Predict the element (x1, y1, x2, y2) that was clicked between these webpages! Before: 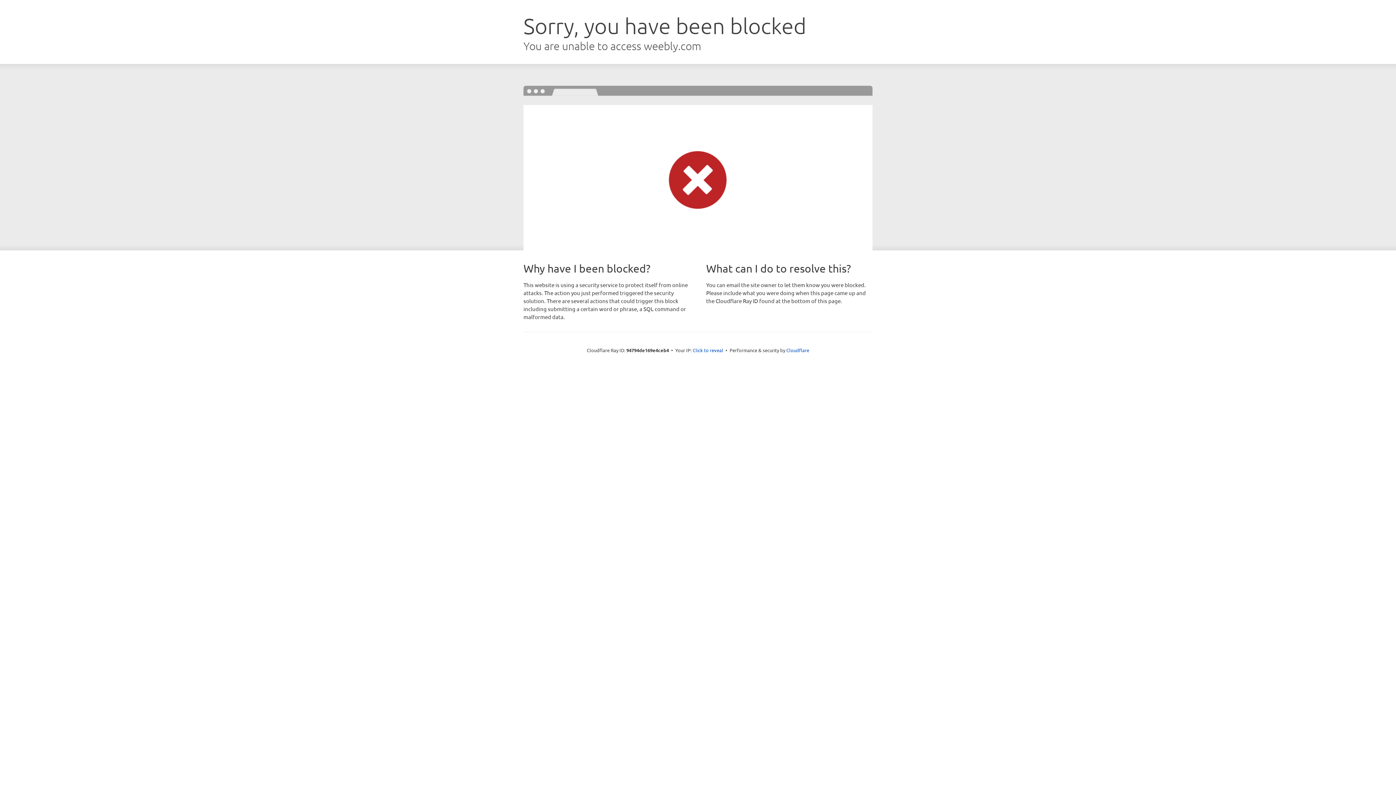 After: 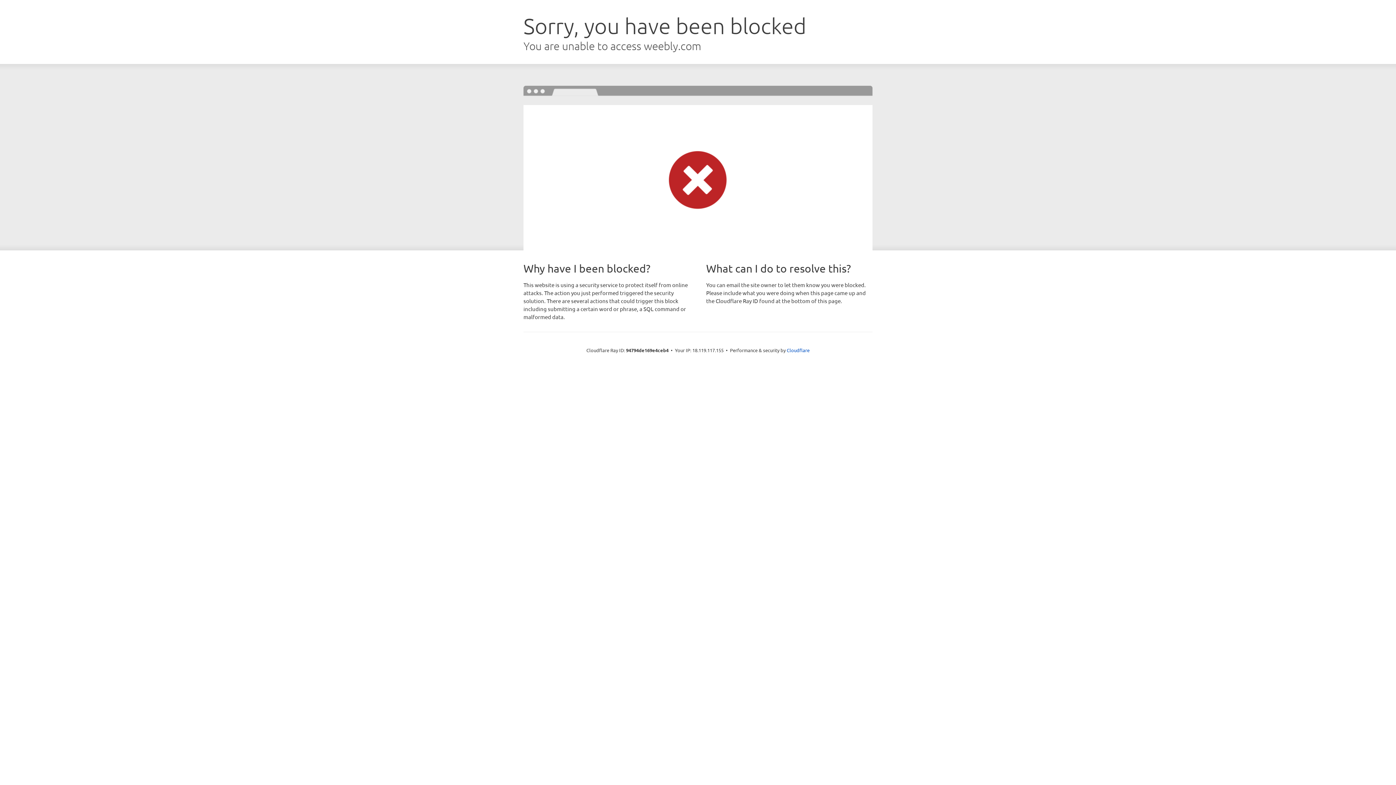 Action: bbox: (692, 346, 723, 353) label: Click to reveal